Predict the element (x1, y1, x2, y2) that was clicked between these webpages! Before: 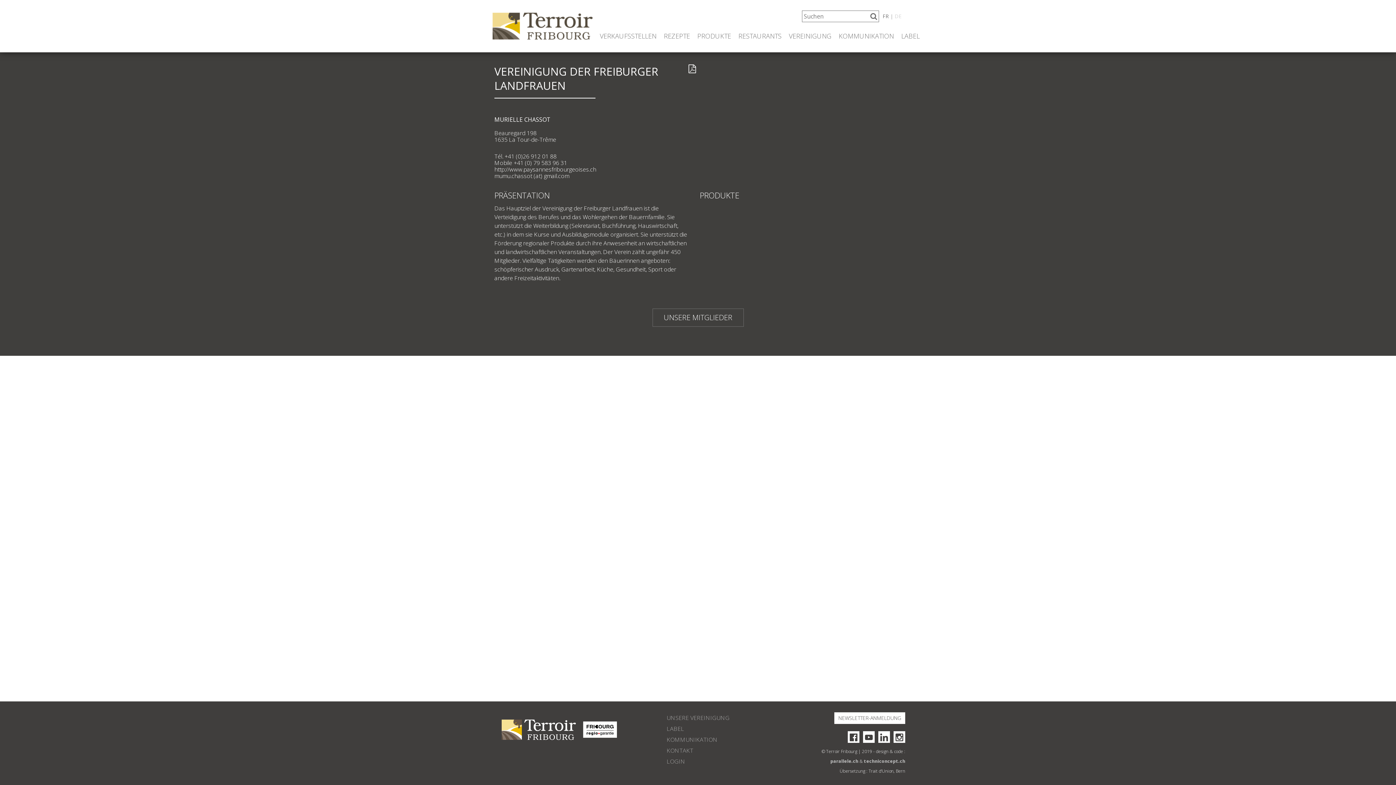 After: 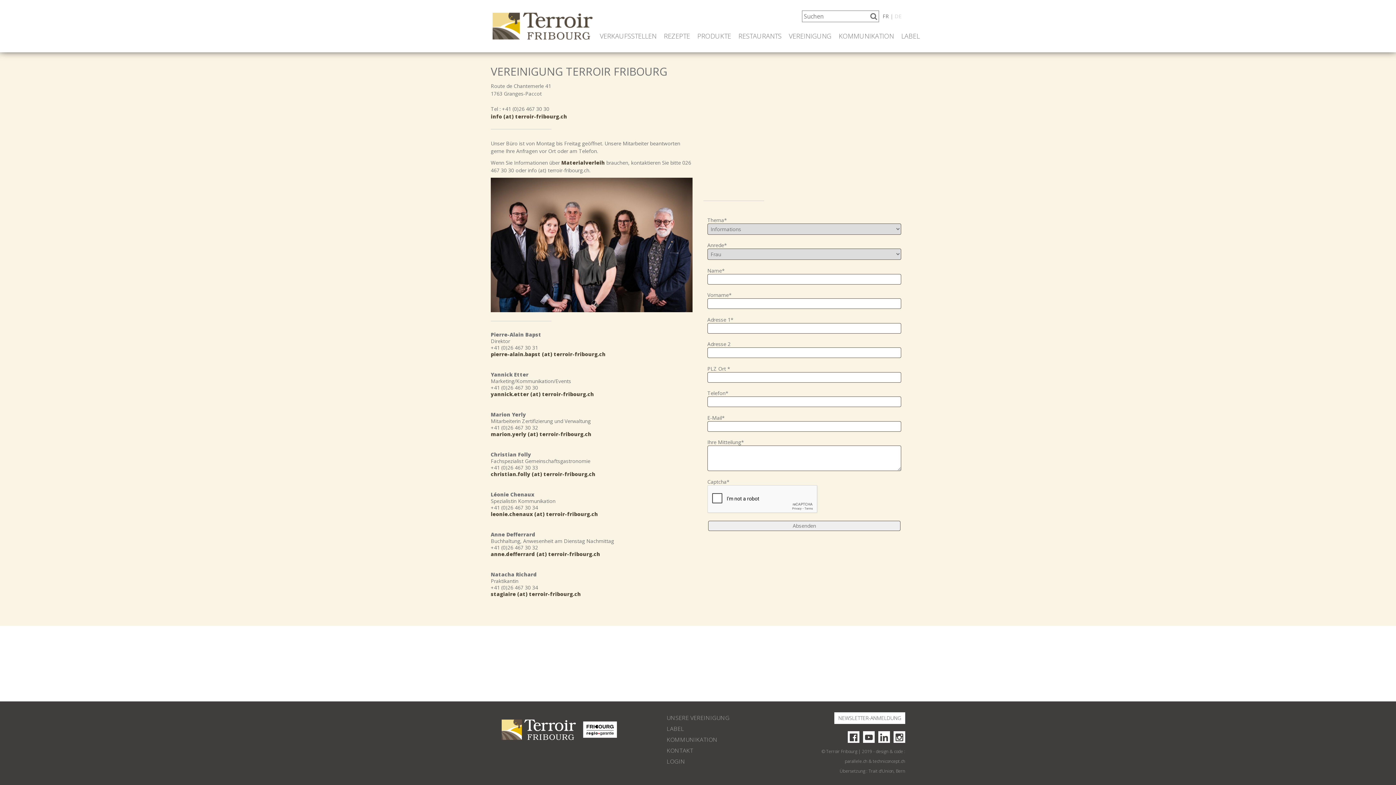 Action: bbox: (666, 745, 693, 756) label: KONTAKT